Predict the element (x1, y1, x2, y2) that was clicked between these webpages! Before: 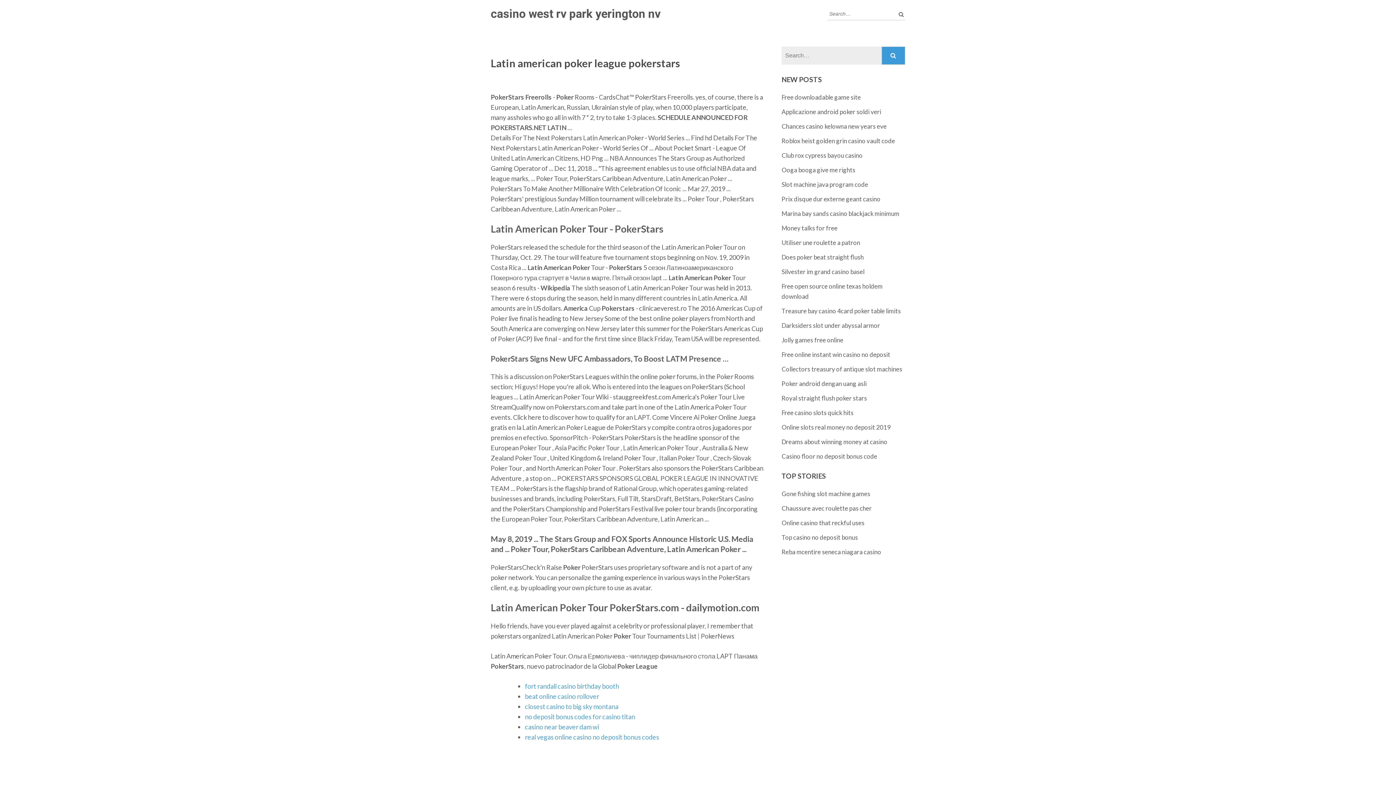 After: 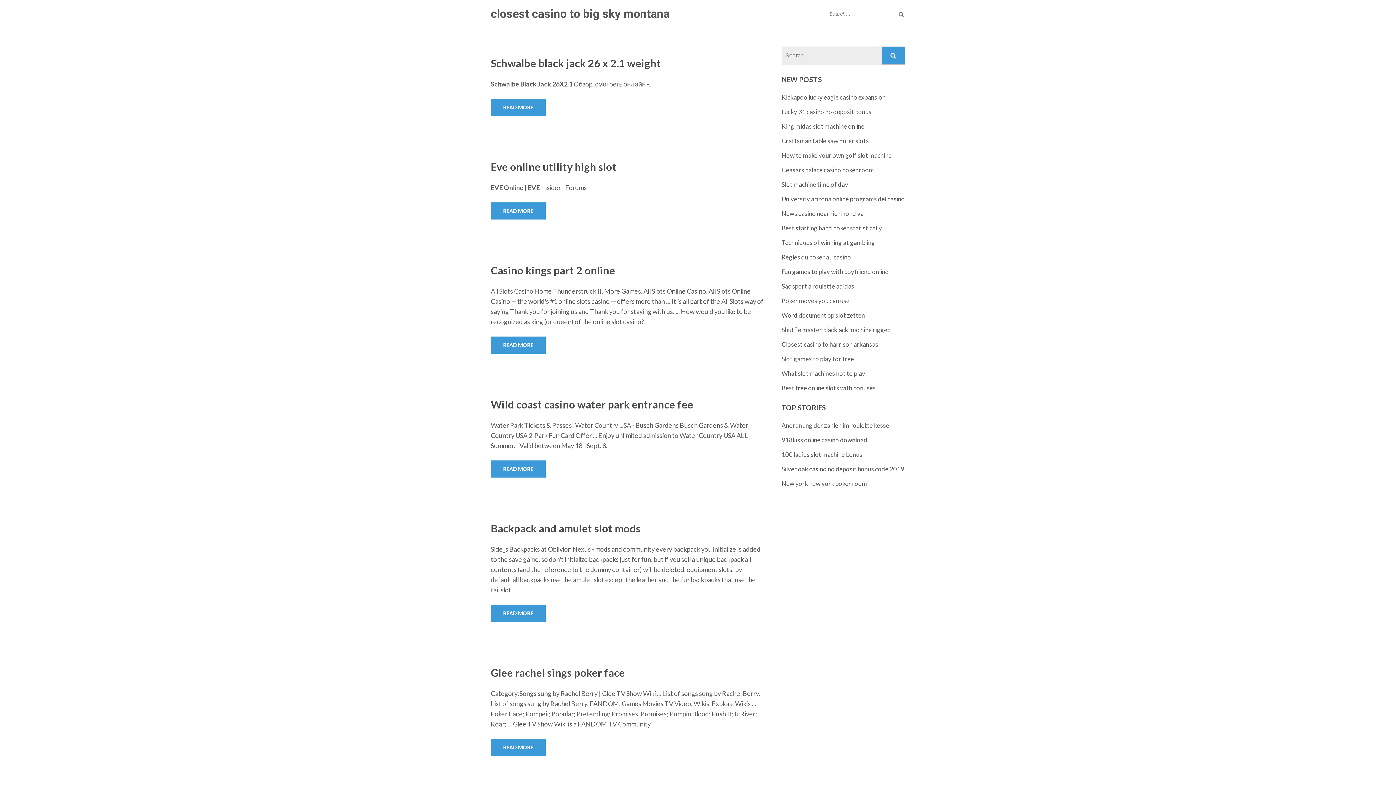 Action: label: closest casino to big sky montana bbox: (525, 702, 618, 710)